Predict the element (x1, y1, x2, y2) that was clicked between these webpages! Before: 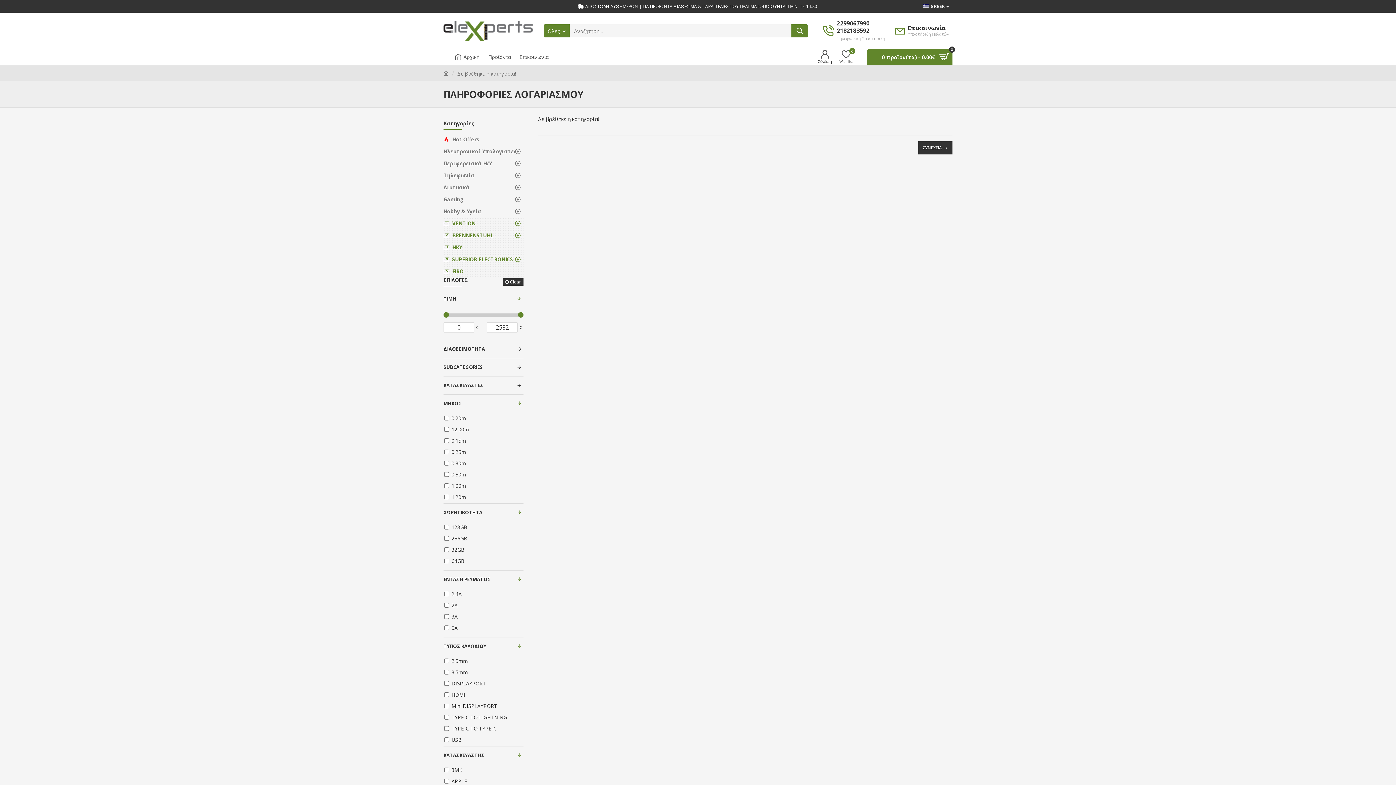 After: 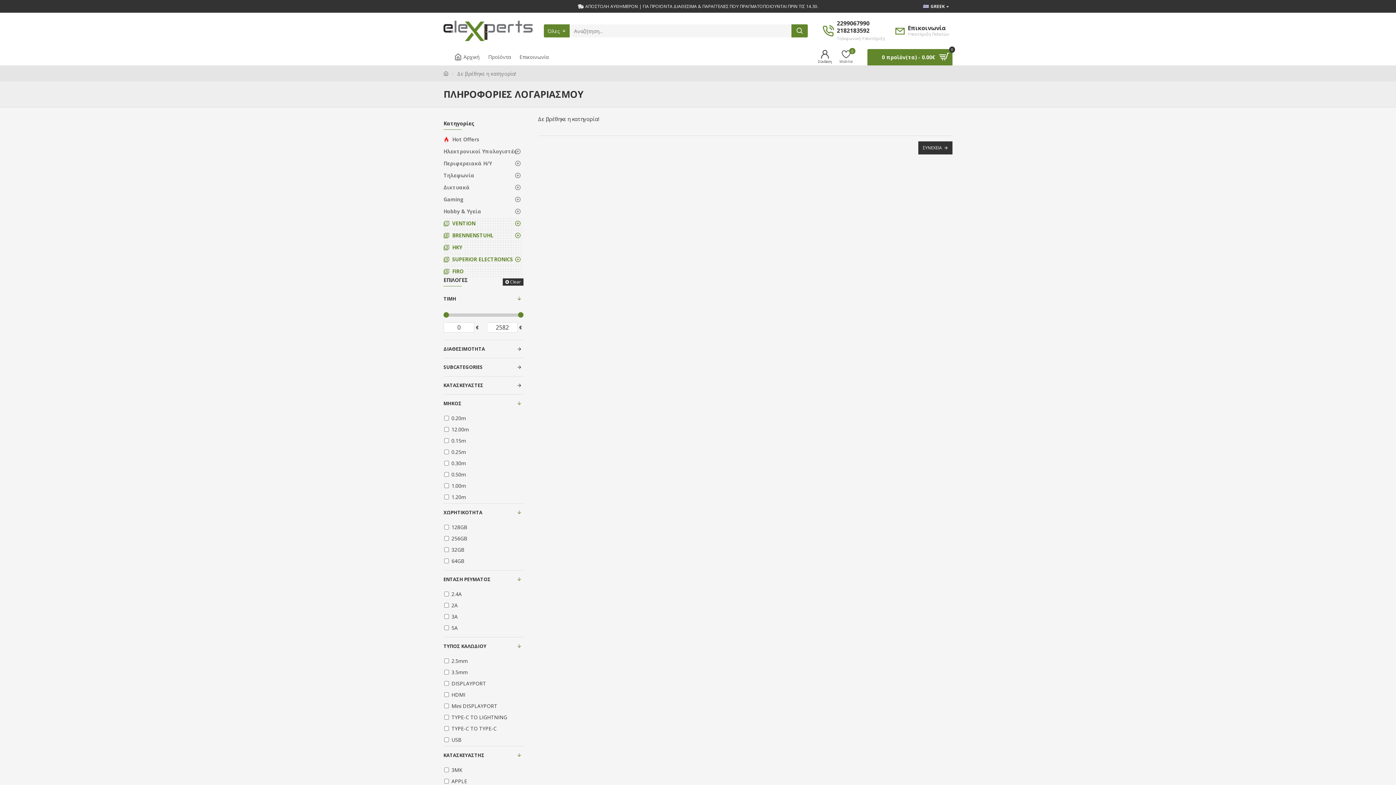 Action: label: 2299067990
2182183592
Τηλεφωνική Υποστήριξη bbox: (819, 17, 888, 44)